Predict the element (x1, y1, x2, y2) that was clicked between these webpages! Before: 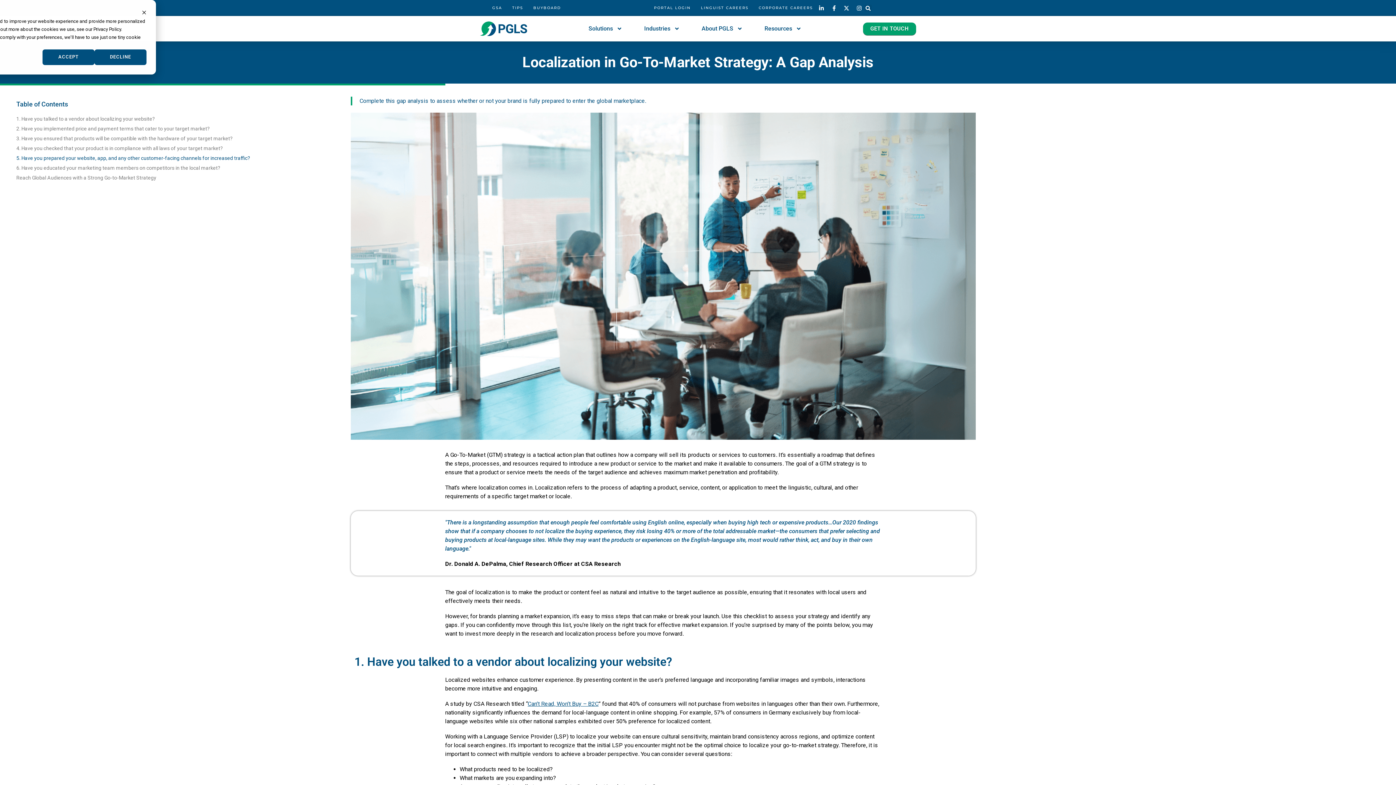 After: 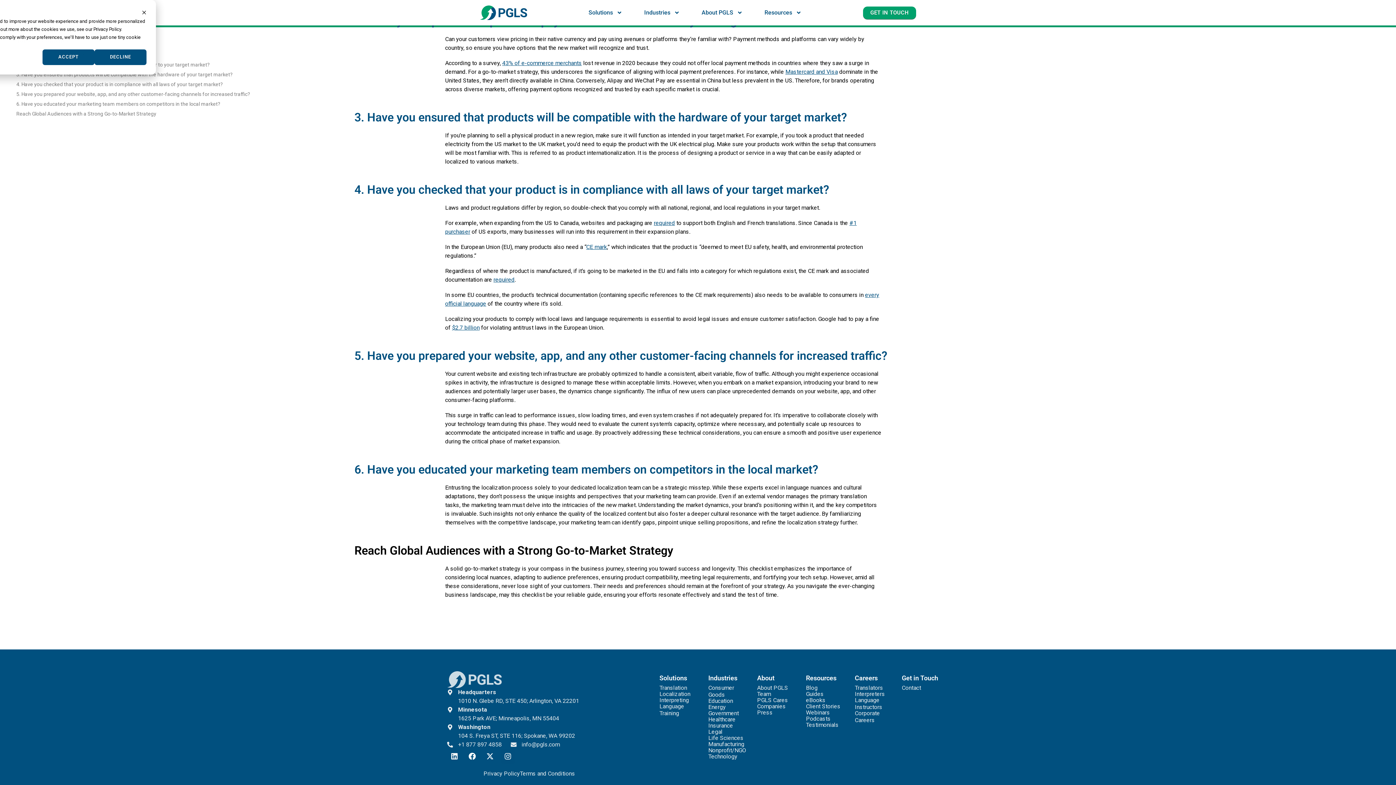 Action: label: 4. Have you checked that your product is in compliance with all laws of your target market? bbox: (16, 144, 222, 152)